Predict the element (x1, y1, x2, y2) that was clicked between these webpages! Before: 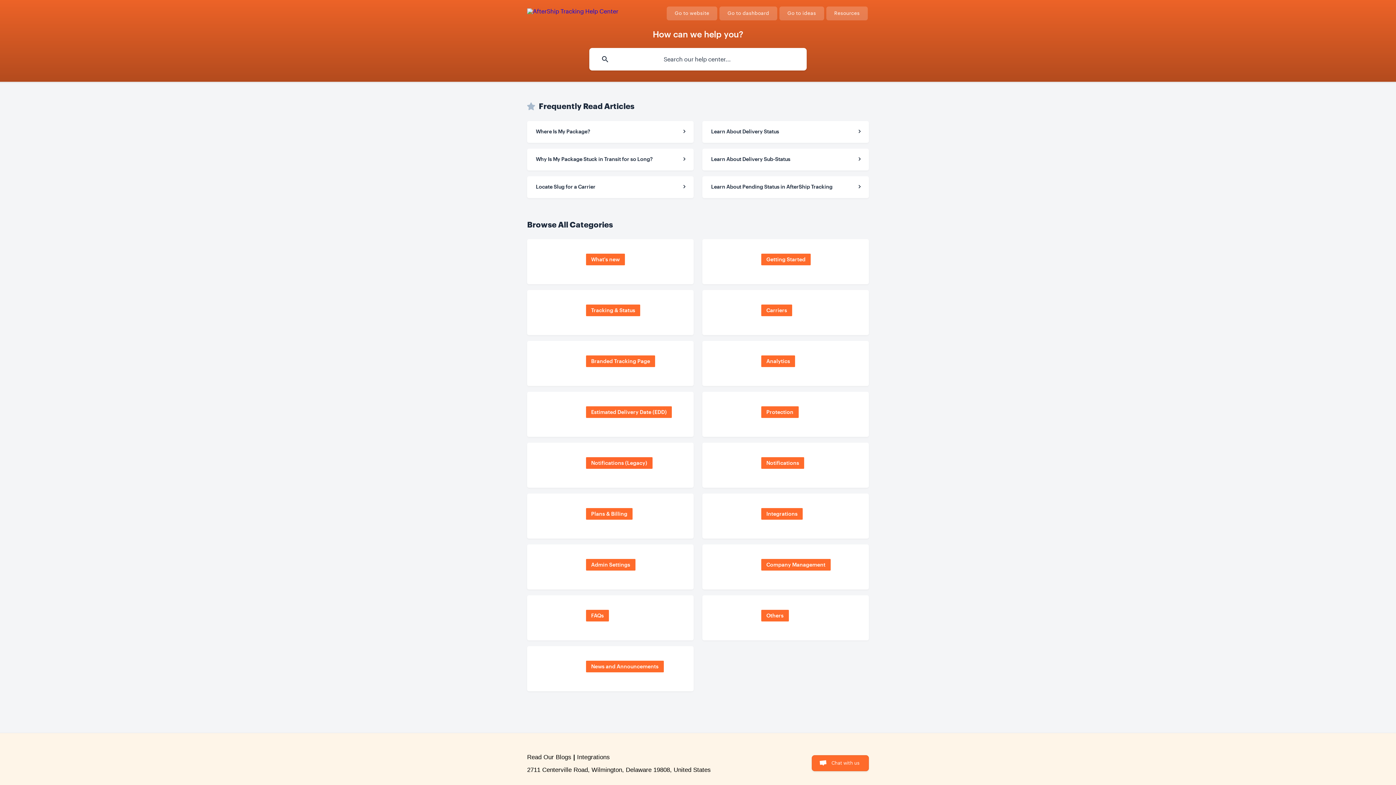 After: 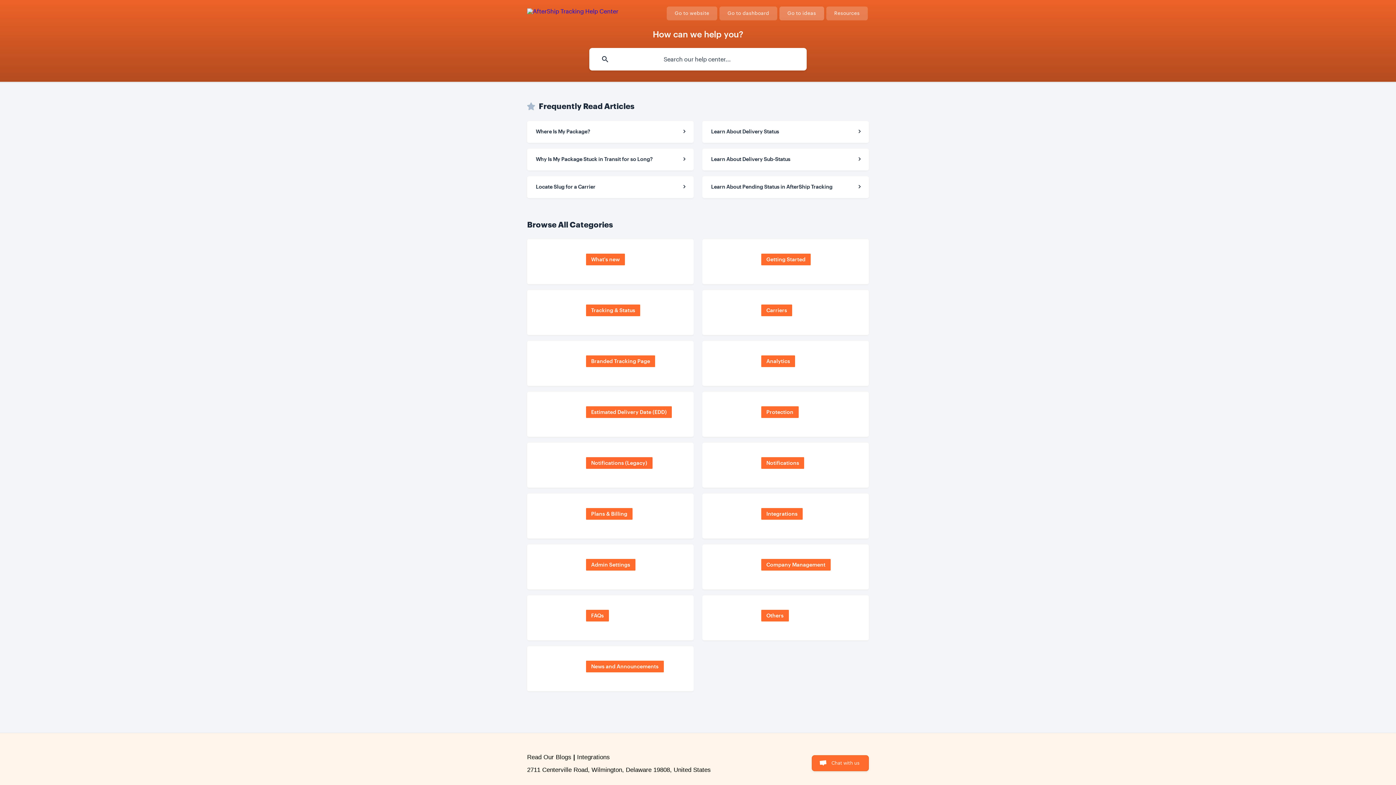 Action: label: Go to ideas bbox: (779, 6, 824, 20)